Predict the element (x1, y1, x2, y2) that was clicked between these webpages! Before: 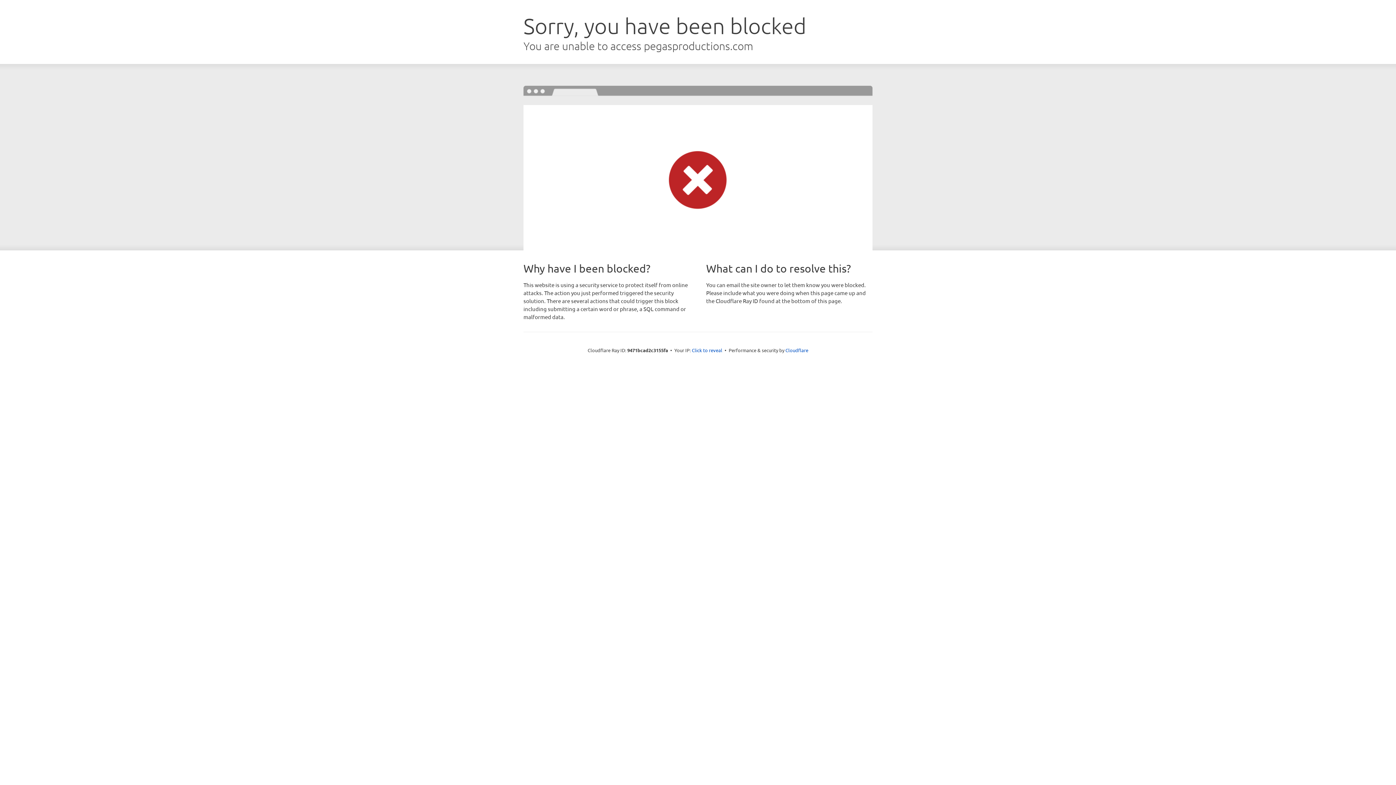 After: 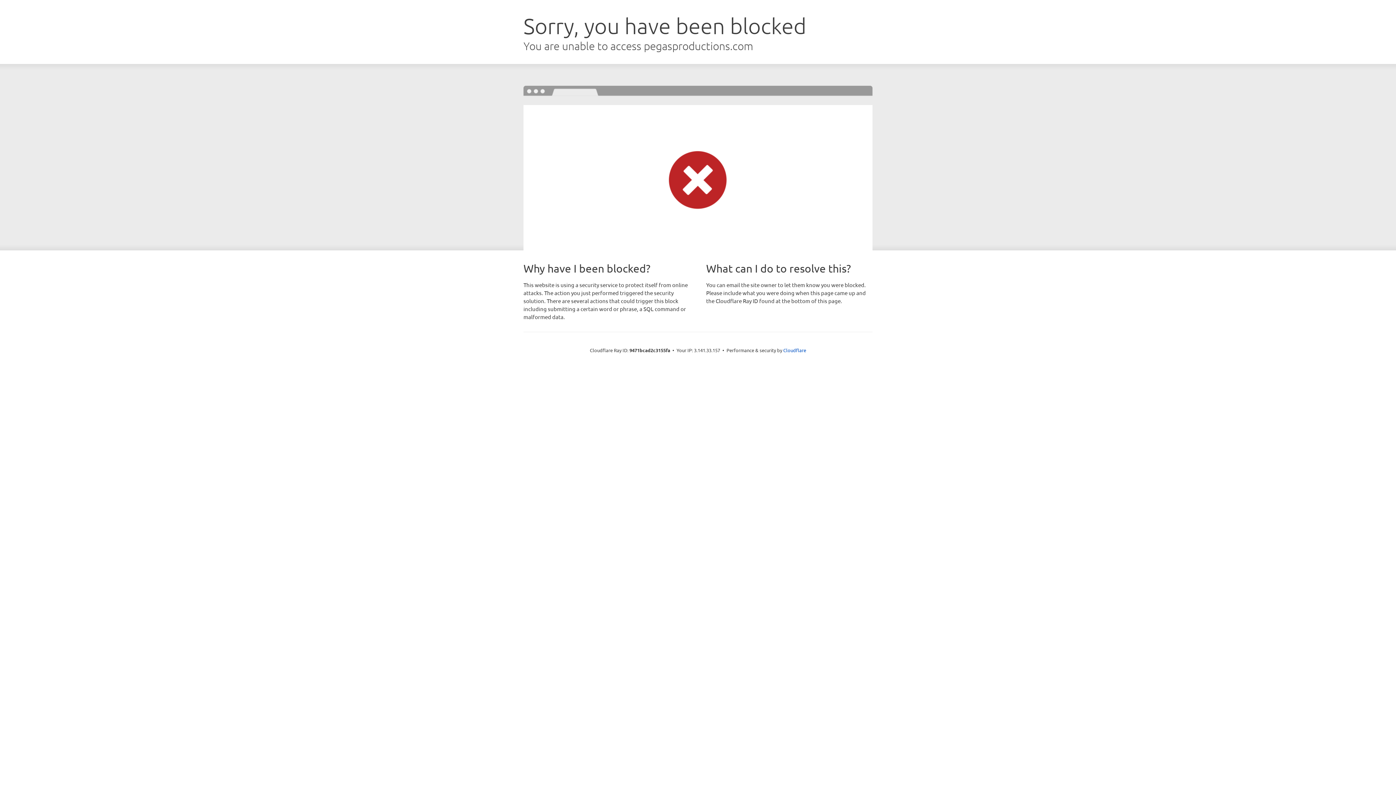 Action: label: Click to reveal bbox: (692, 346, 722, 353)